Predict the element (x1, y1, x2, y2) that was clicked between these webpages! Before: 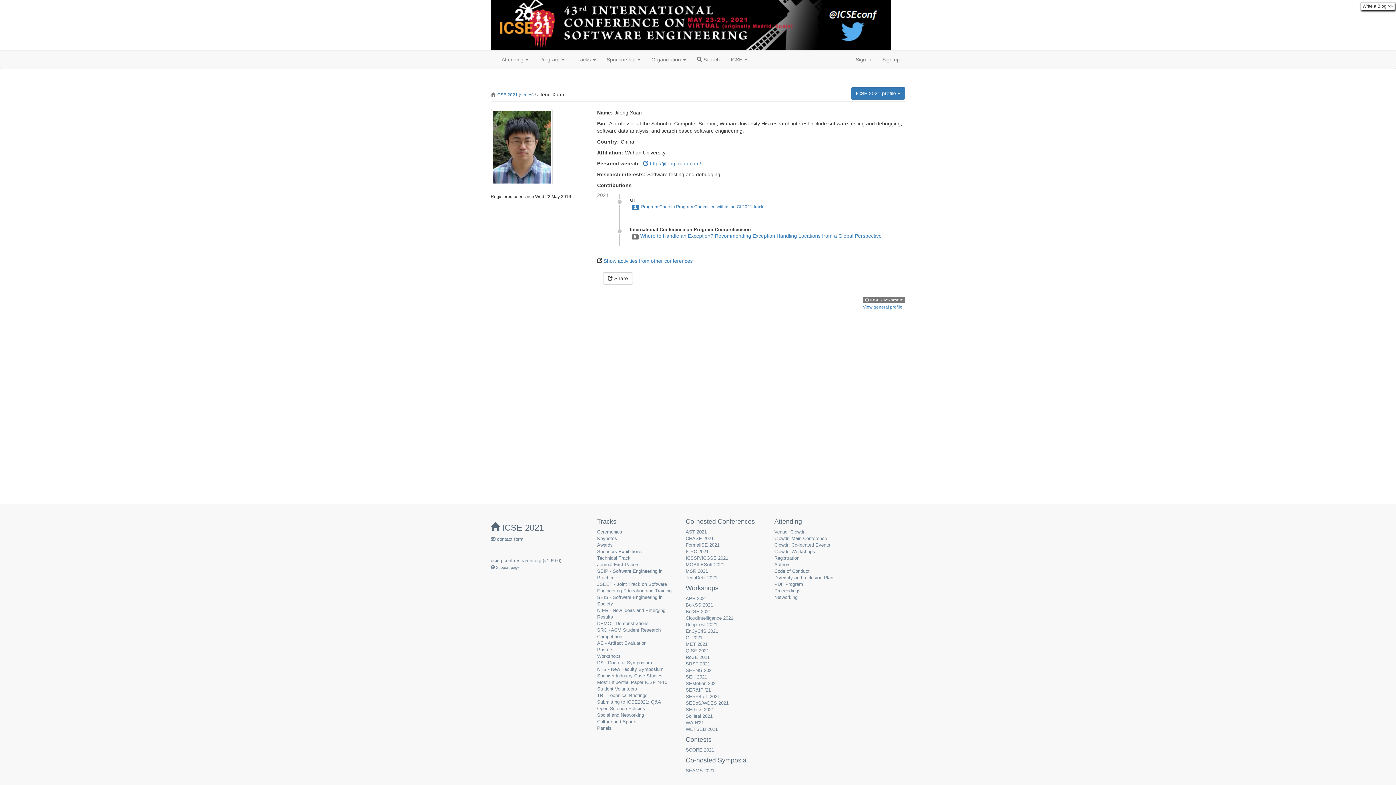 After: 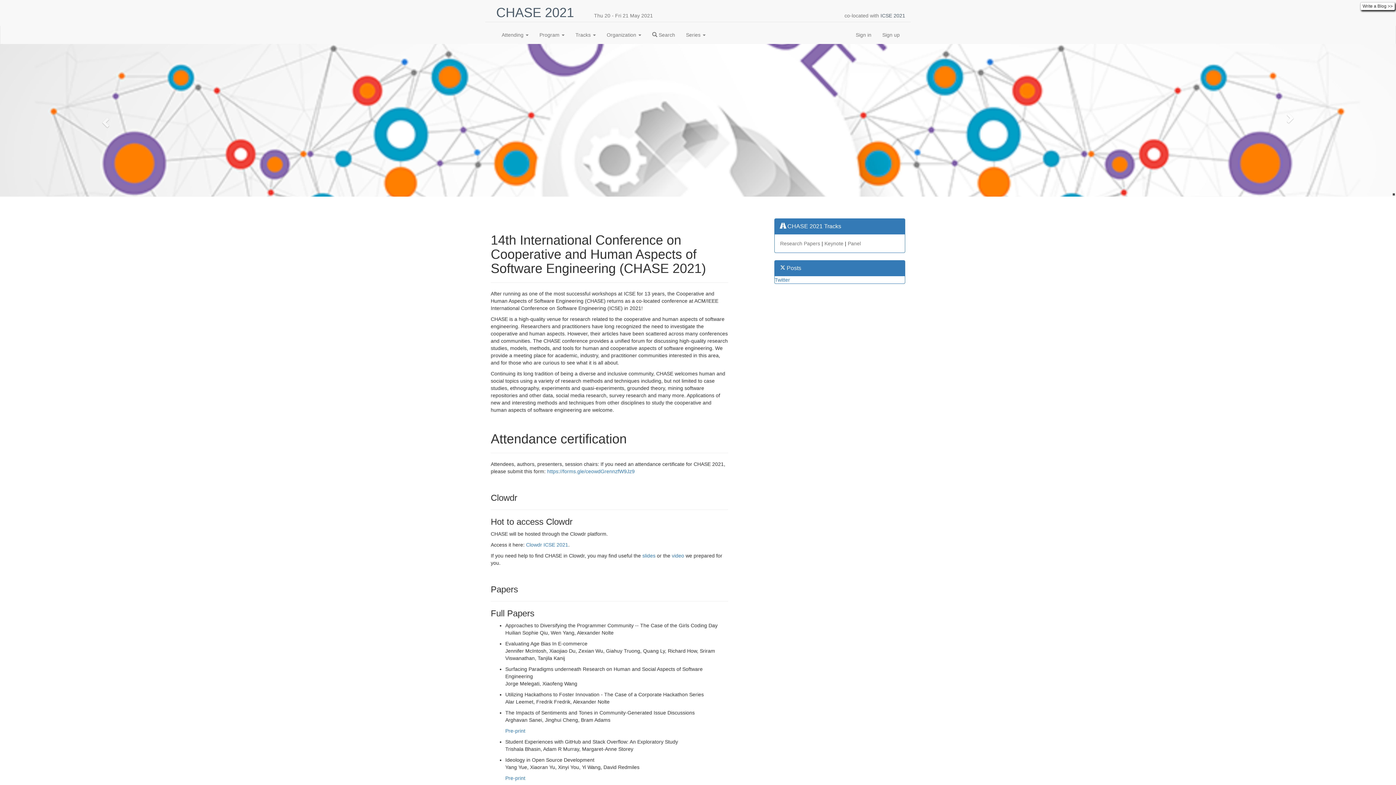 Action: bbox: (685, 536, 713, 541) label: CHASE 2021